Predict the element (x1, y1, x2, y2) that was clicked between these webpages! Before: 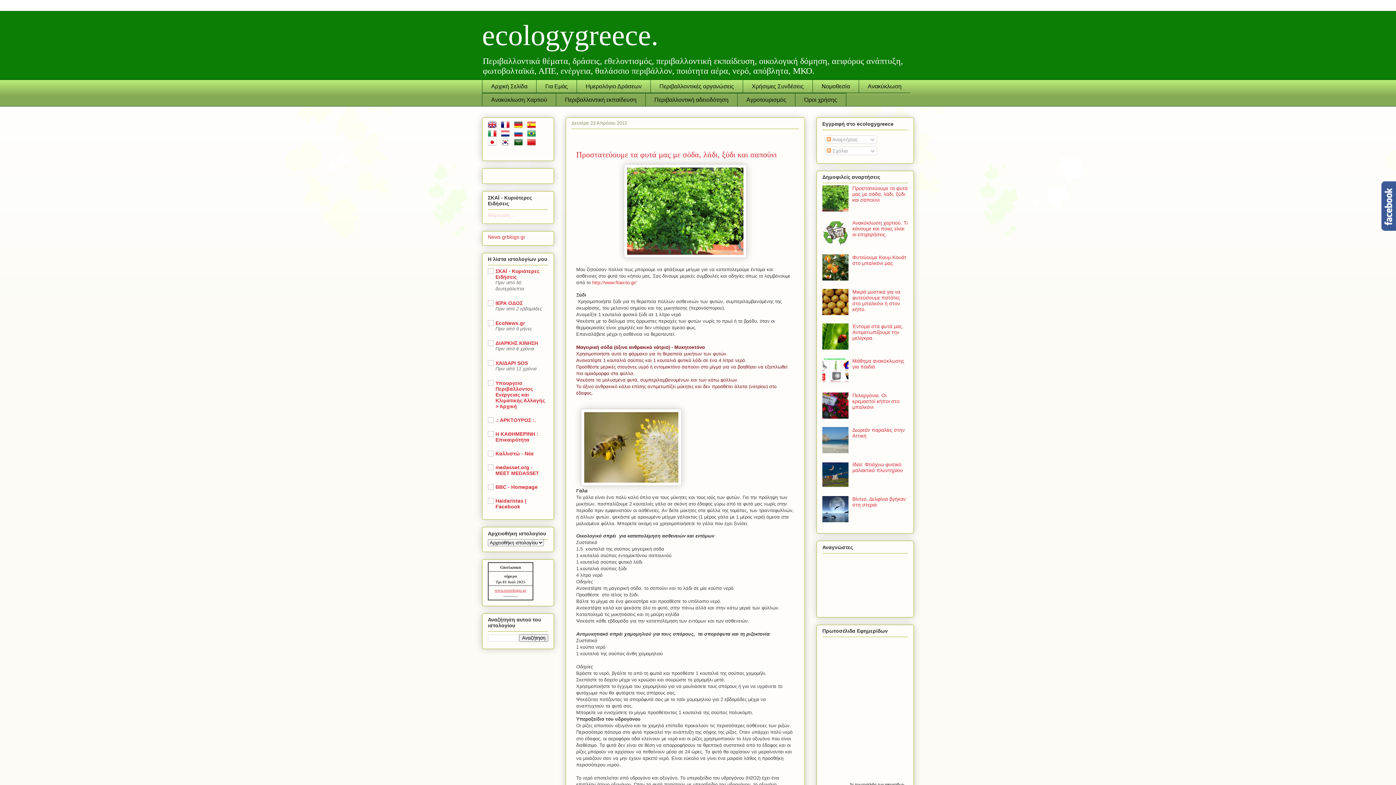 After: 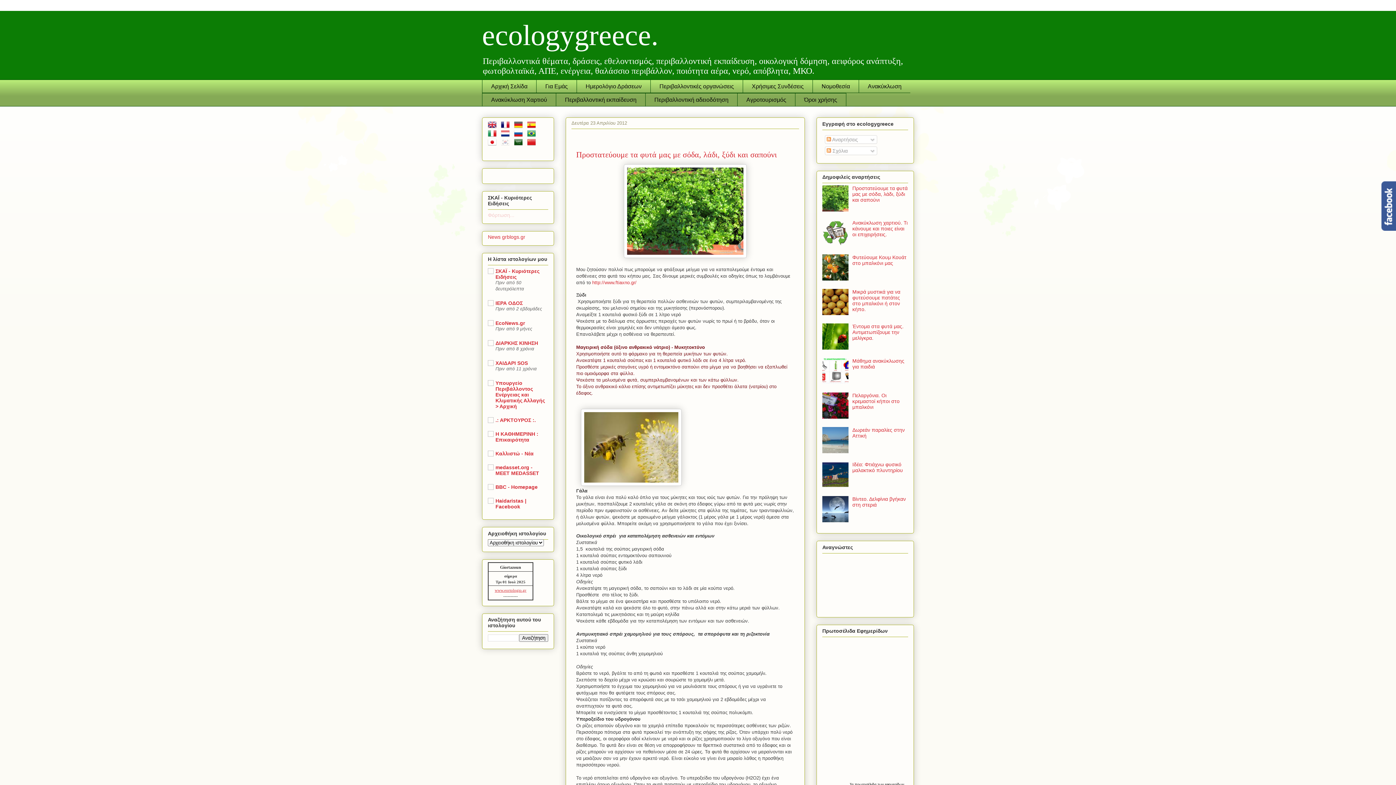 Action: bbox: (501, 140, 512, 146)